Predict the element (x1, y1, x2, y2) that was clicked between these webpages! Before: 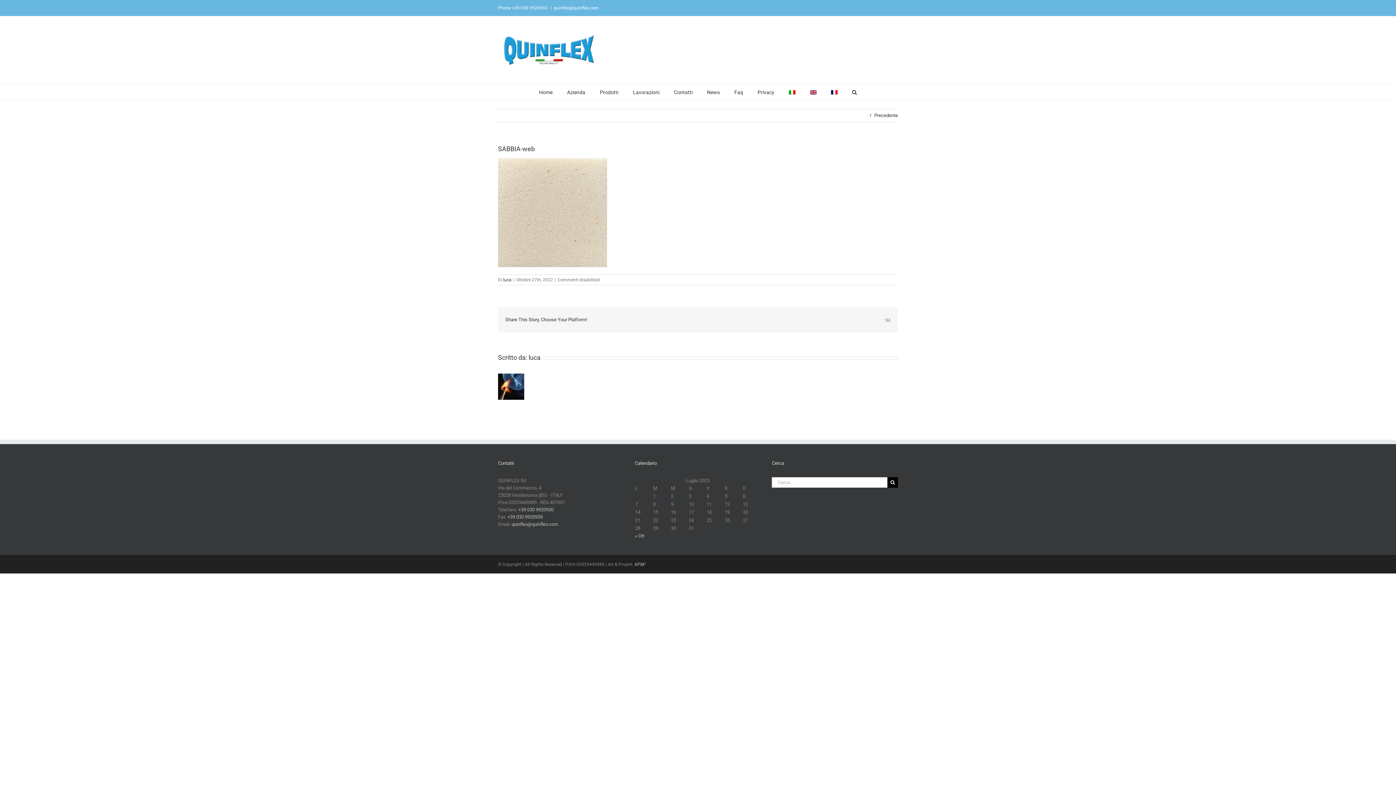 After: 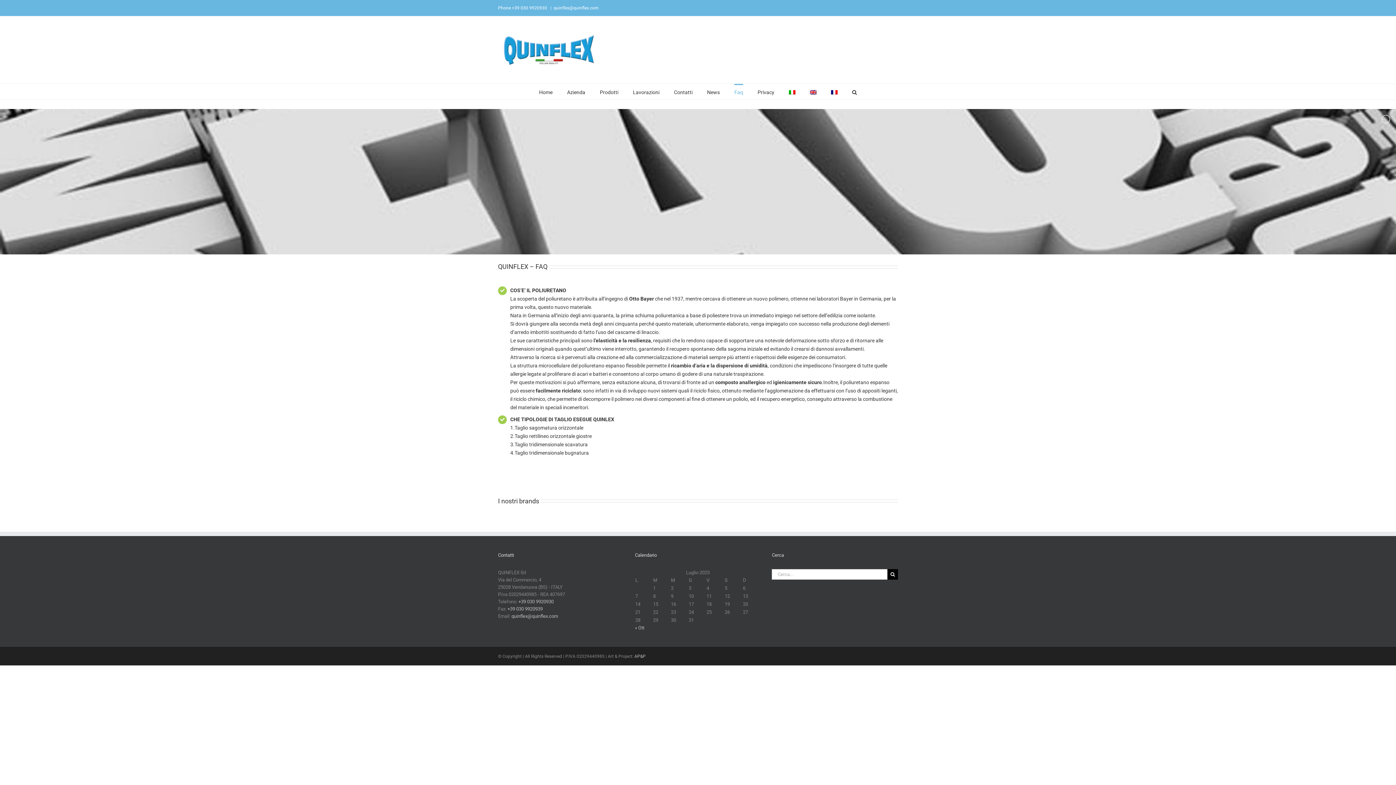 Action: label: Faq bbox: (734, 84, 743, 99)